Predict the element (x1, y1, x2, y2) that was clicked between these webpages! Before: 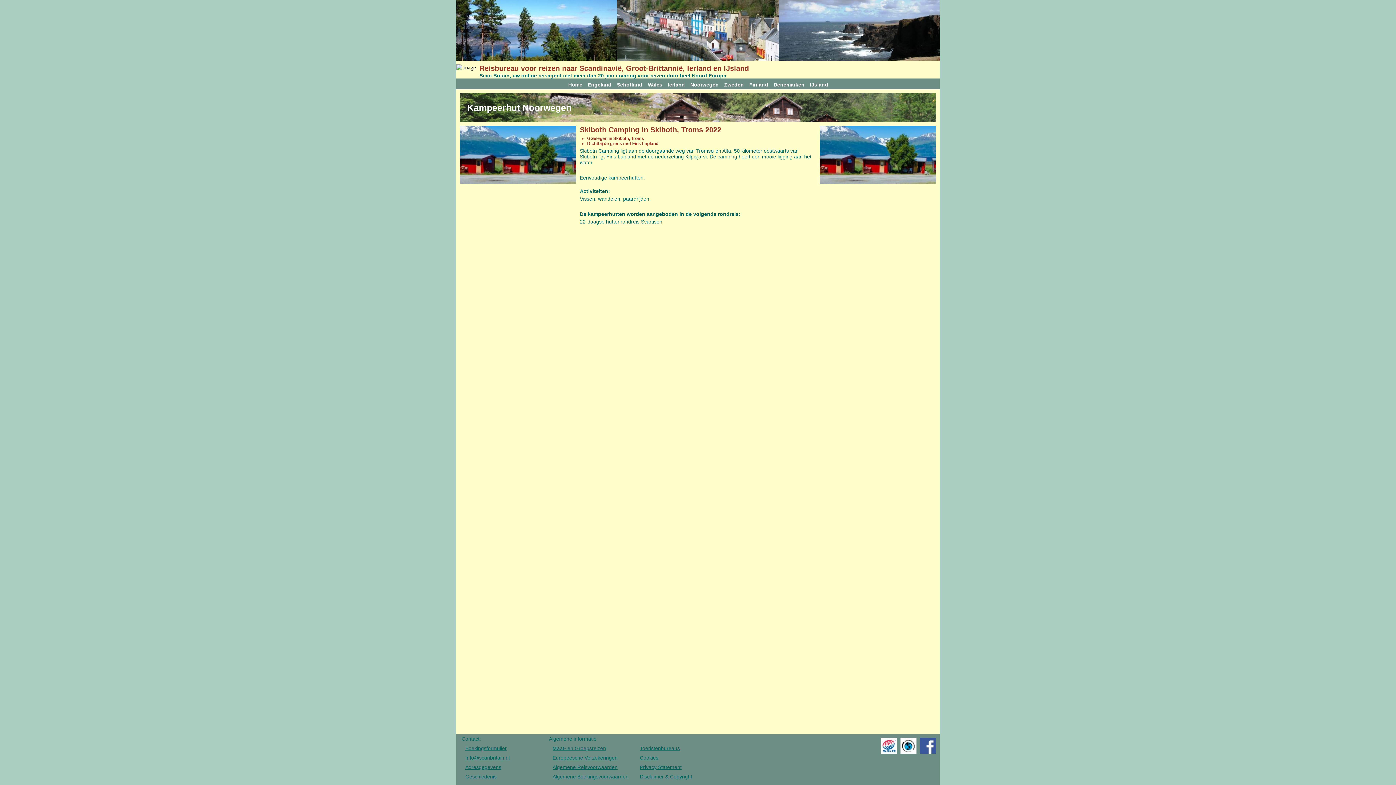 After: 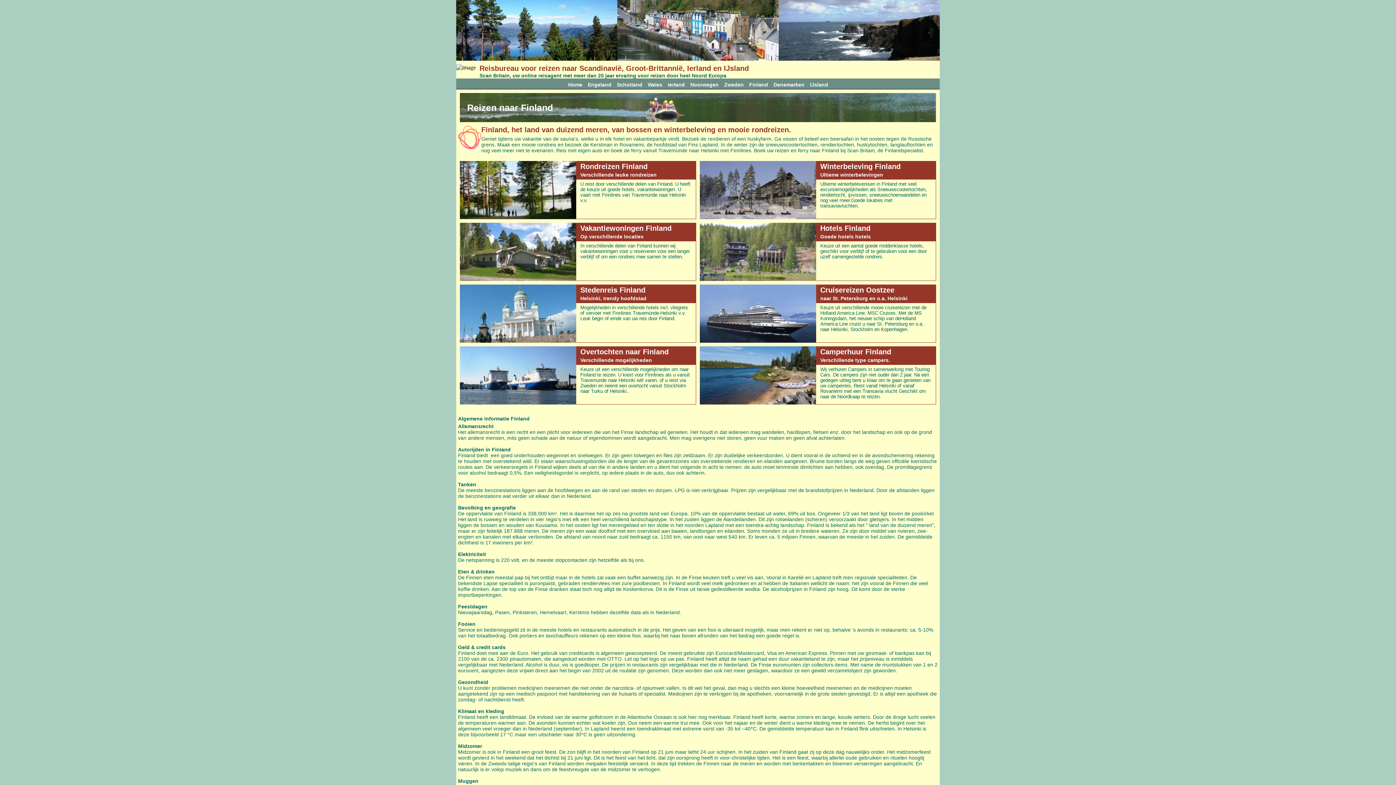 Action: bbox: (746, 79, 770, 89) label: Finland